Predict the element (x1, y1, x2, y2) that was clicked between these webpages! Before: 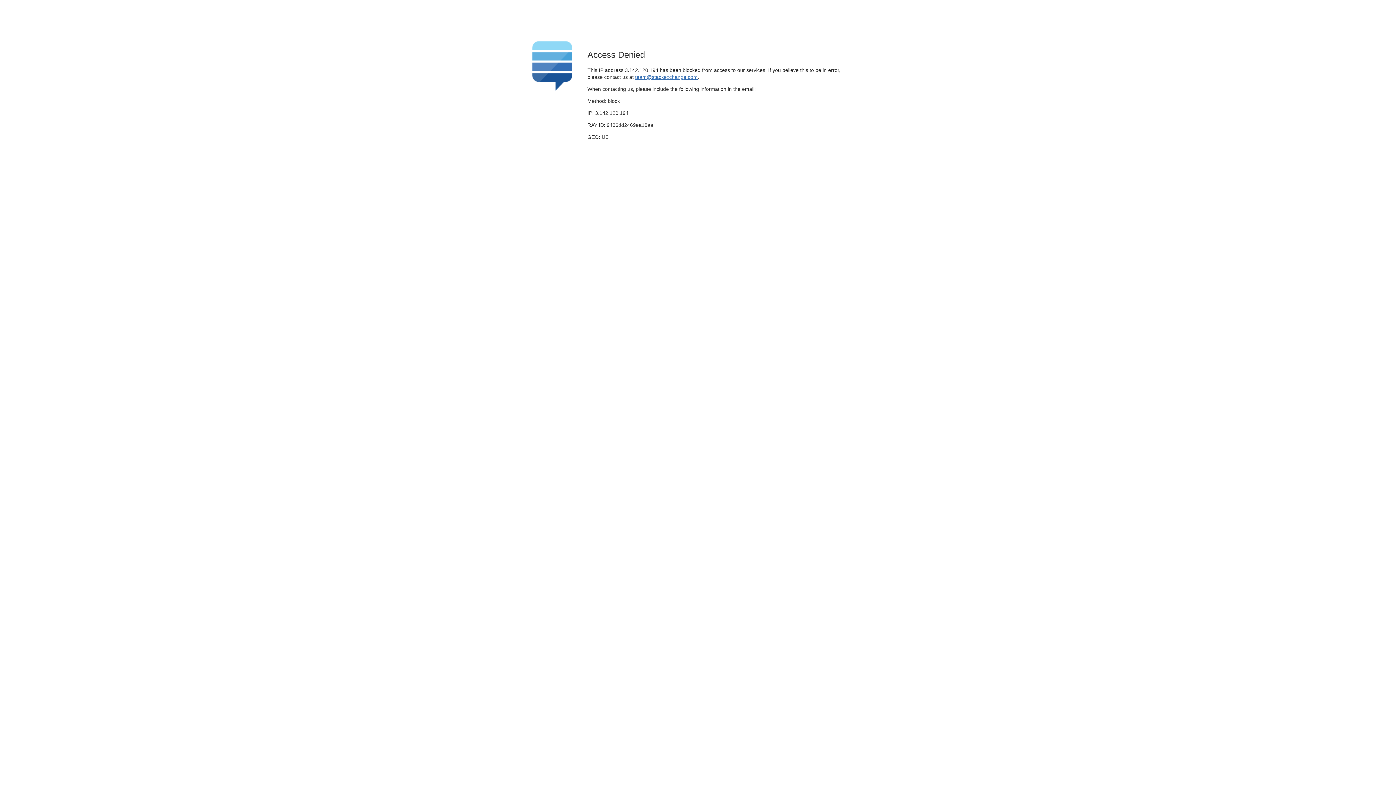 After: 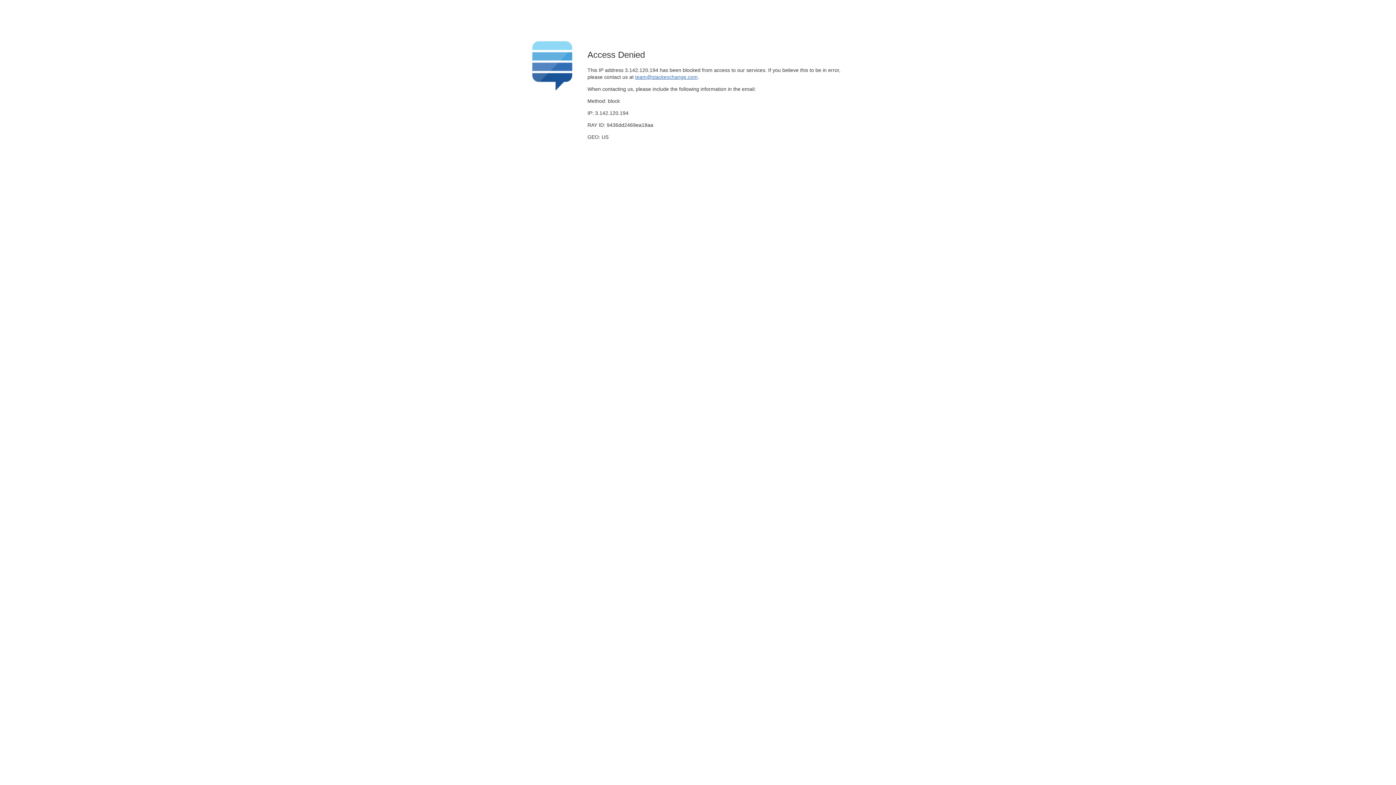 Action: bbox: (635, 74, 697, 79) label: team@stackexchange.com